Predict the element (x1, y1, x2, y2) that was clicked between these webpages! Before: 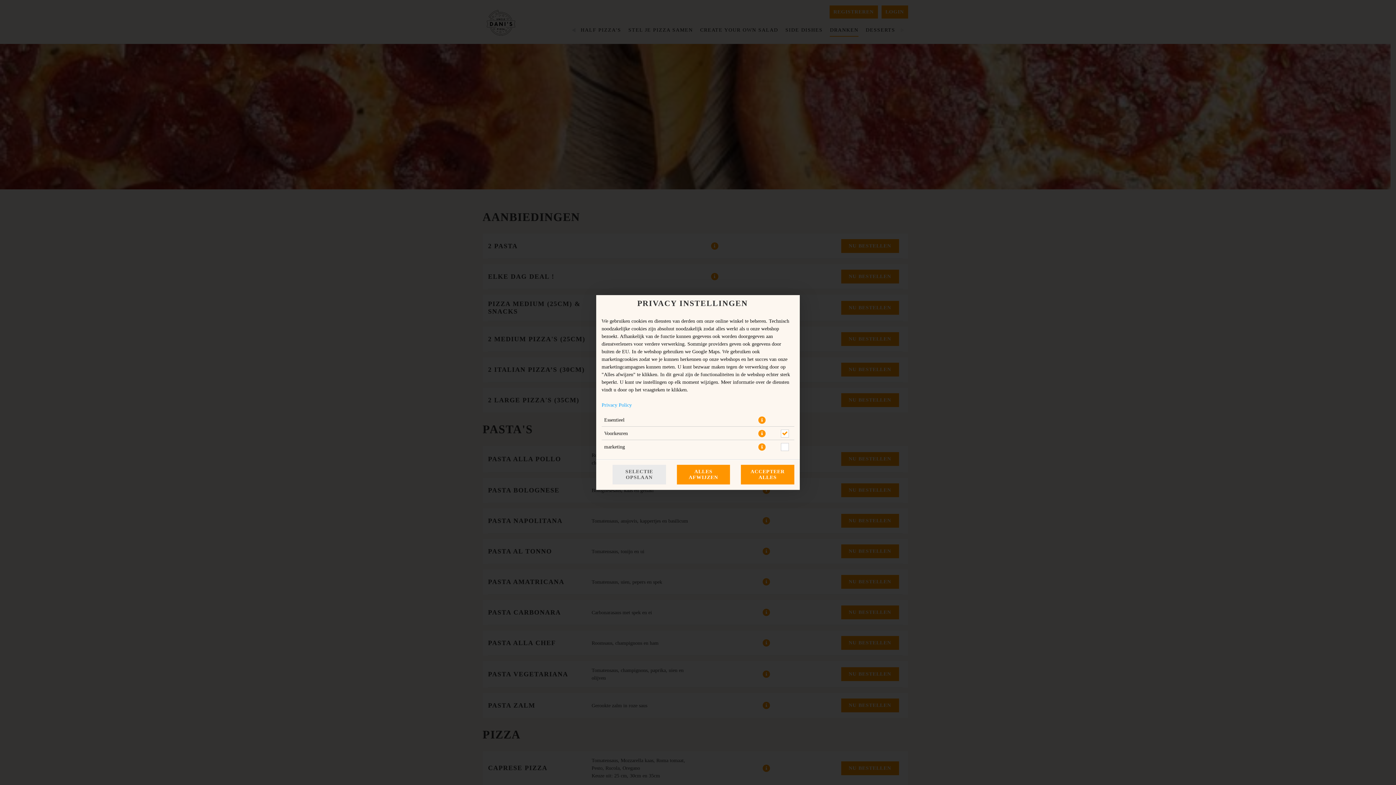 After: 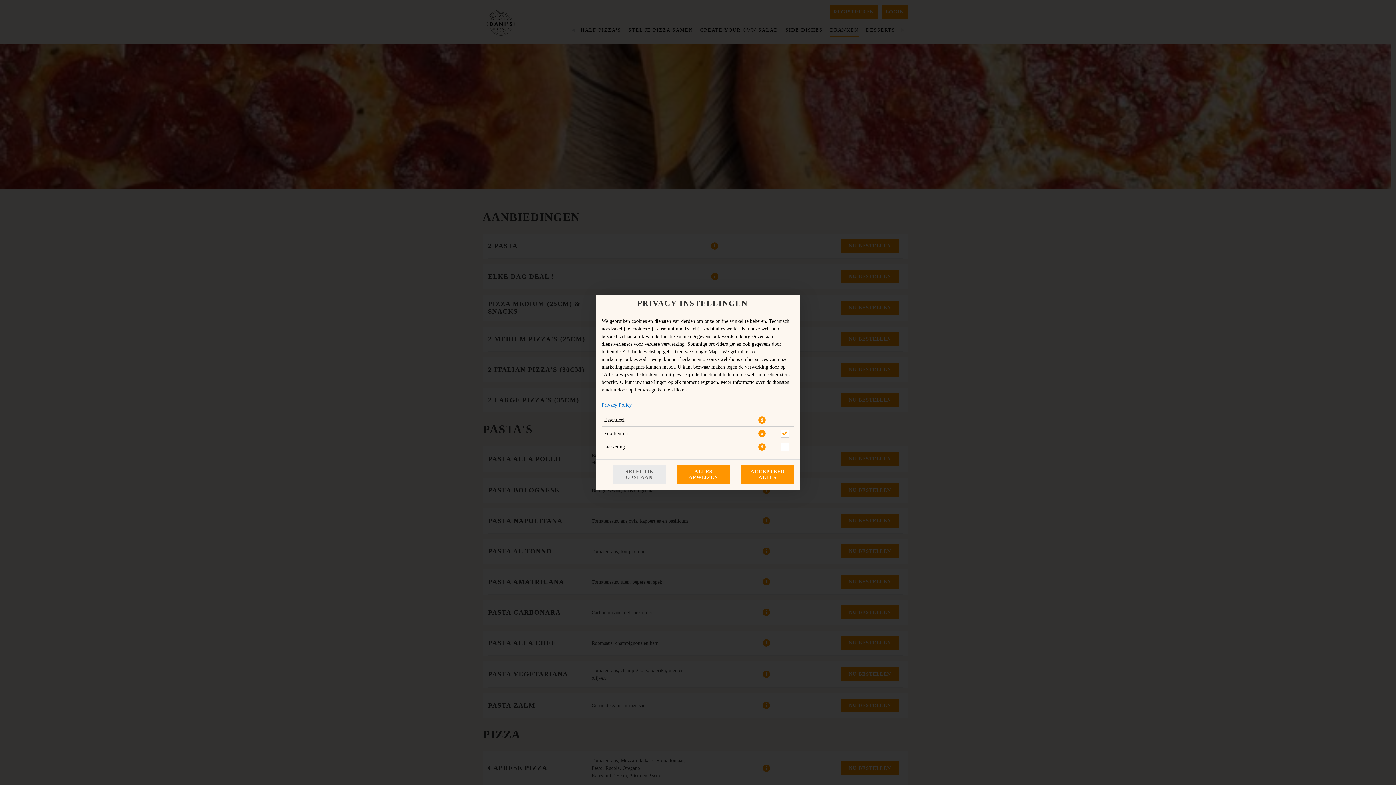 Action: label: Privacy Policy bbox: (601, 402, 632, 408)